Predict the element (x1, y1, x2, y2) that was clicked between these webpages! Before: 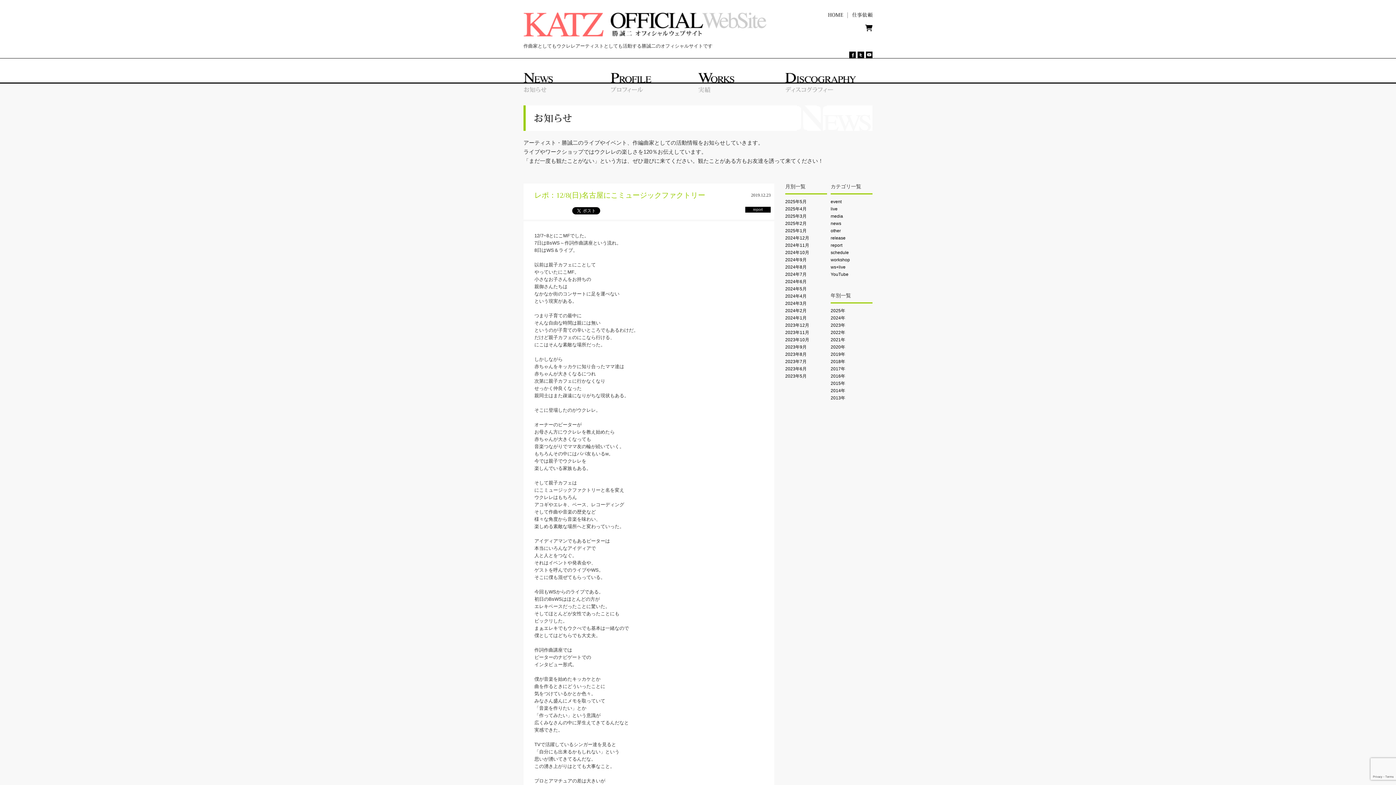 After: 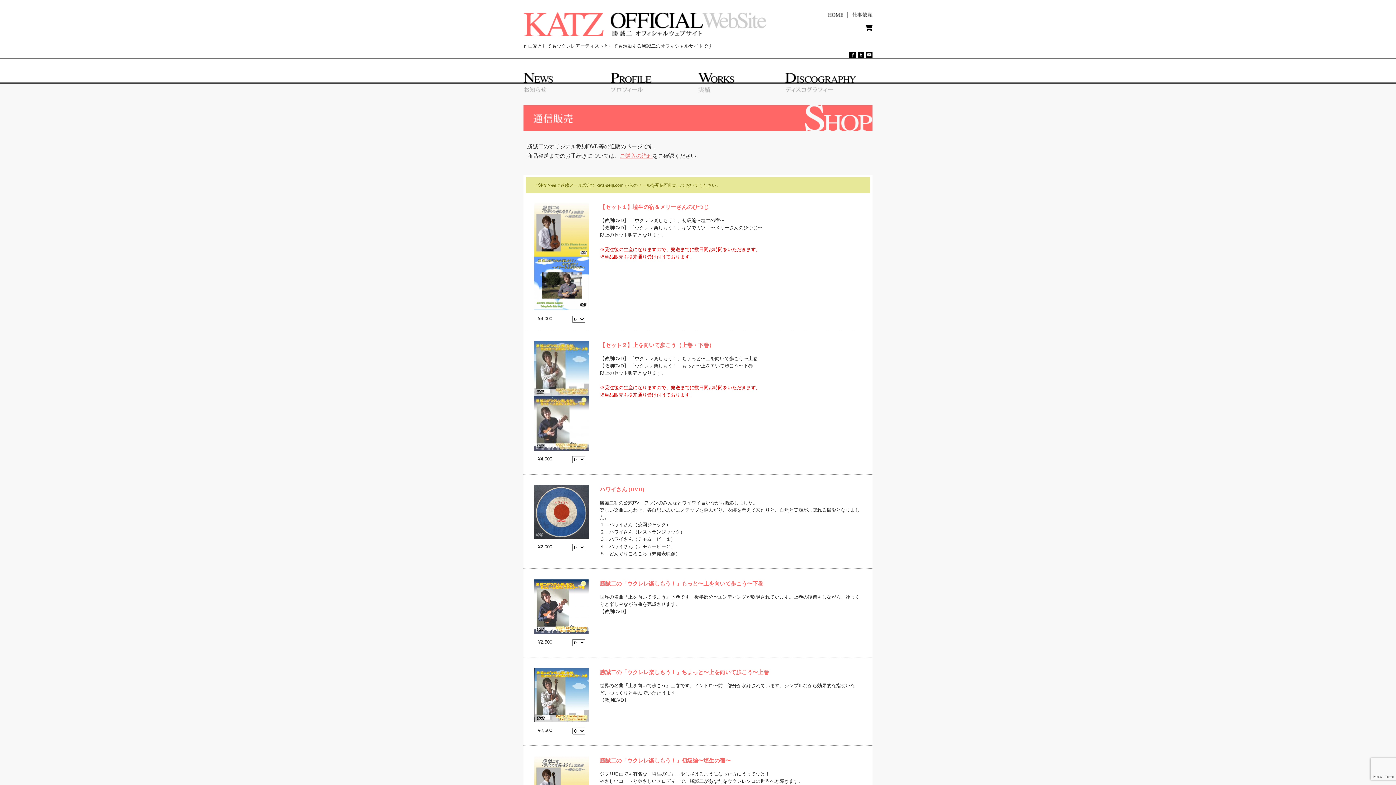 Action: bbox: (865, 26, 872, 32)